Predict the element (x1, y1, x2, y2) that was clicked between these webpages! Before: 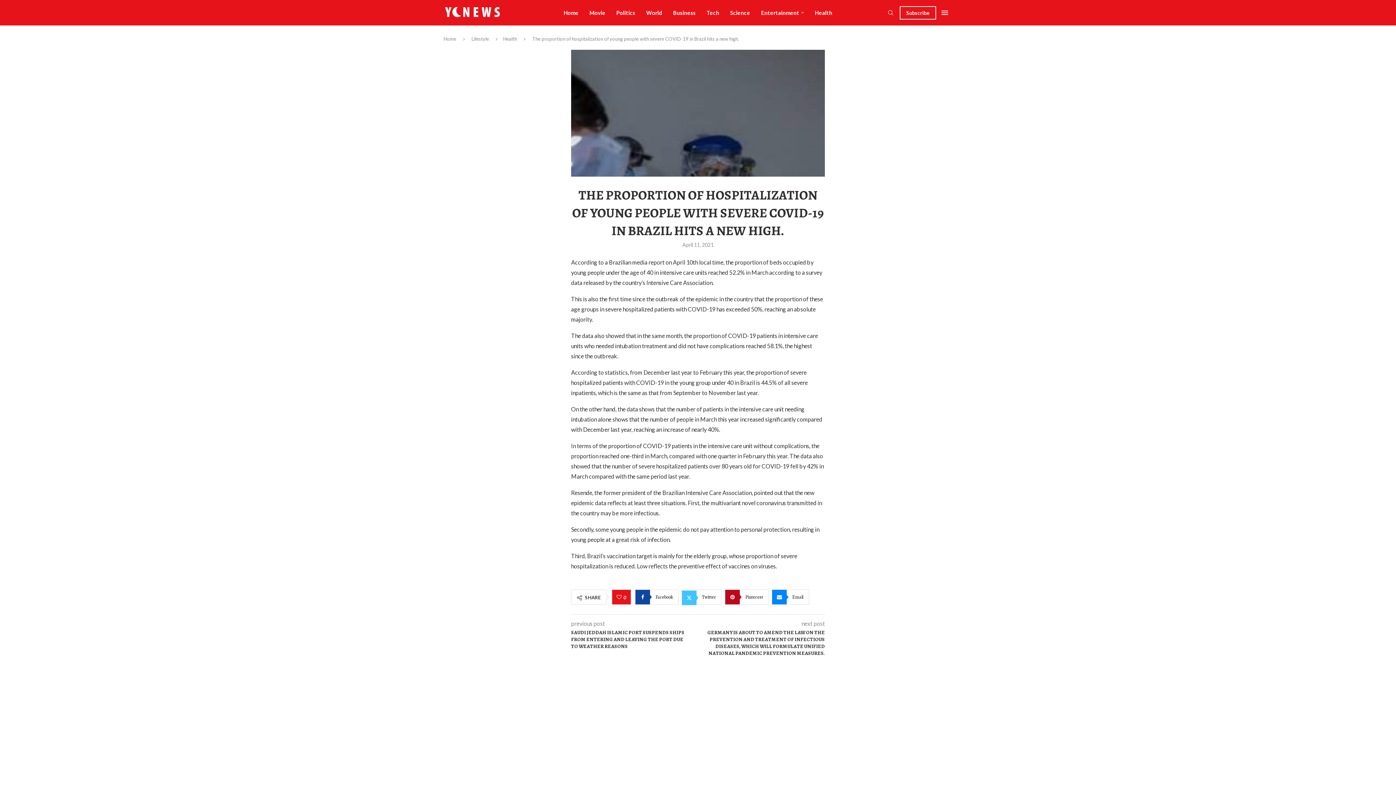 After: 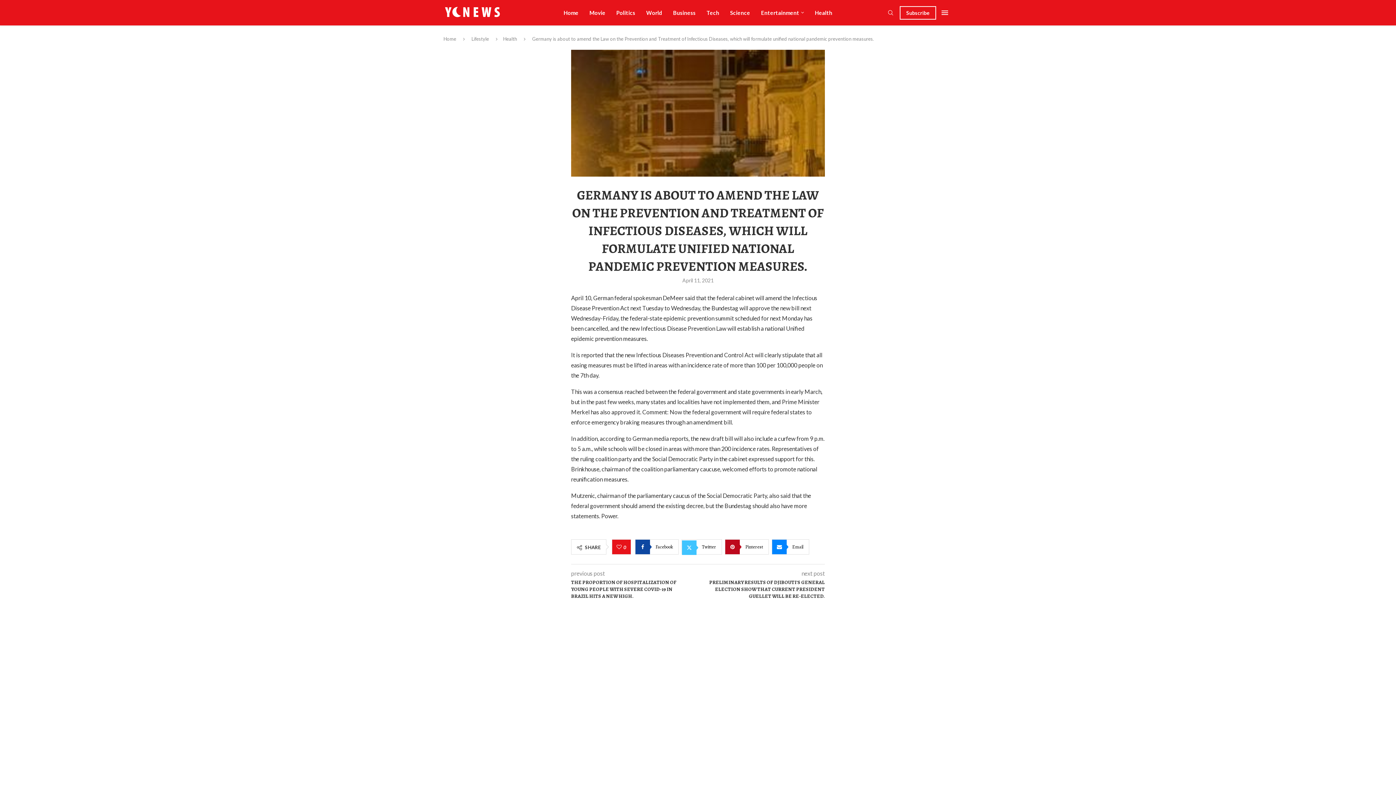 Action: label: GERMANY IS ABOUT TO AMEND THE LAW ON THE PREVENTION AND TREATMENT OF INFECTIOUS DISEASES, WHICH WILL FORMULATE UNIFIED NATIONAL PANDEMIC PREVENTION MEASURES. bbox: (698, 629, 825, 657)